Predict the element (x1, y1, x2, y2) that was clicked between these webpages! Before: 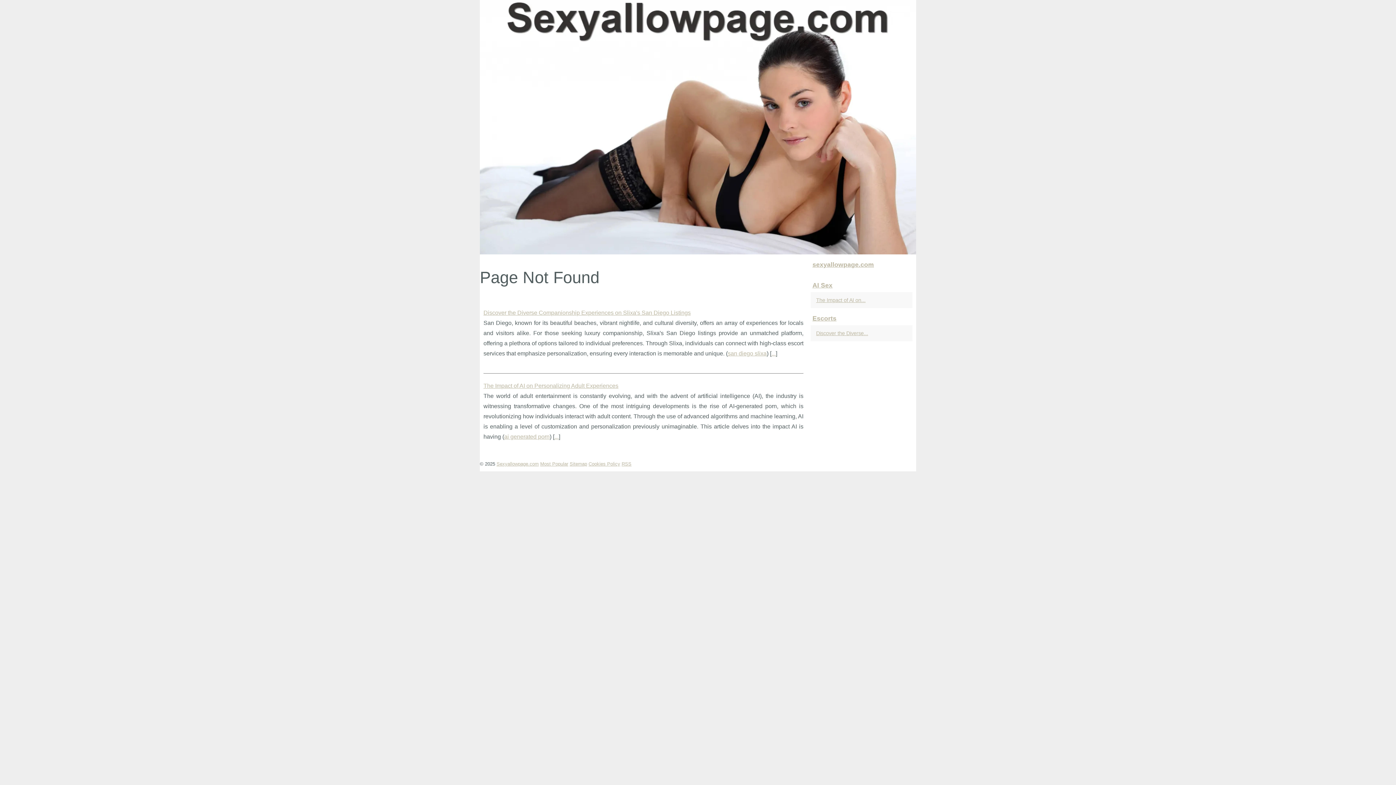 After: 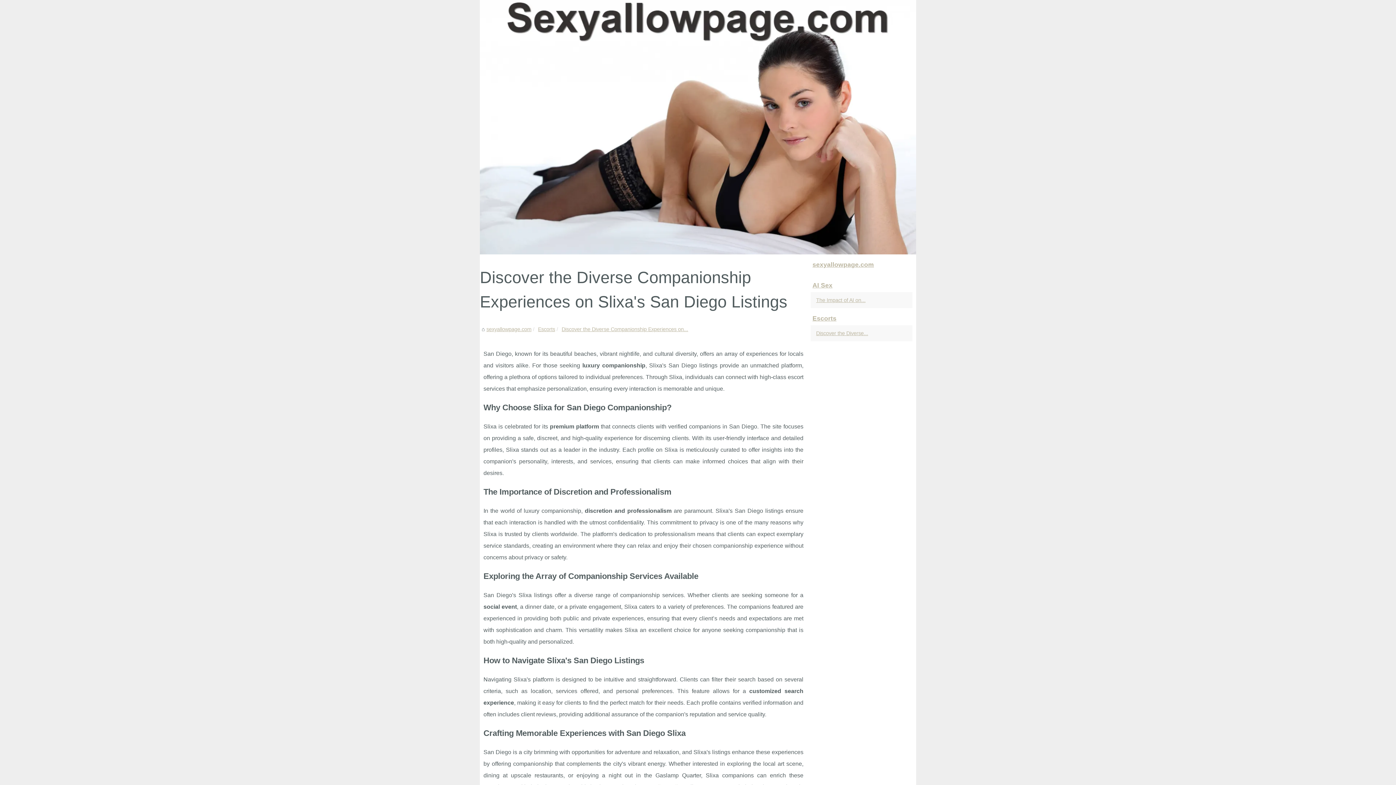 Action: bbox: (483, 309, 690, 316) label: Discover the Diverse Companionship Experiences on Slixa's San Diego Listings